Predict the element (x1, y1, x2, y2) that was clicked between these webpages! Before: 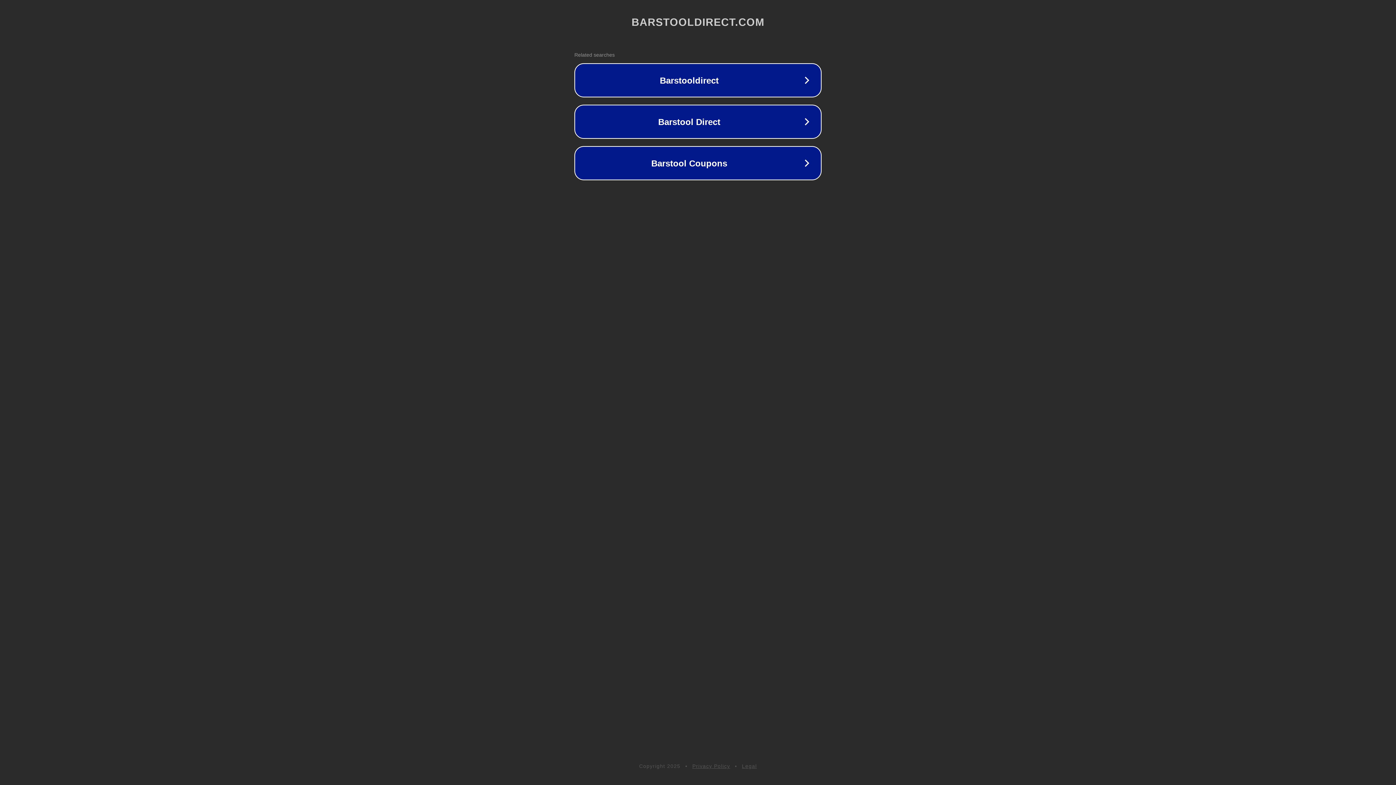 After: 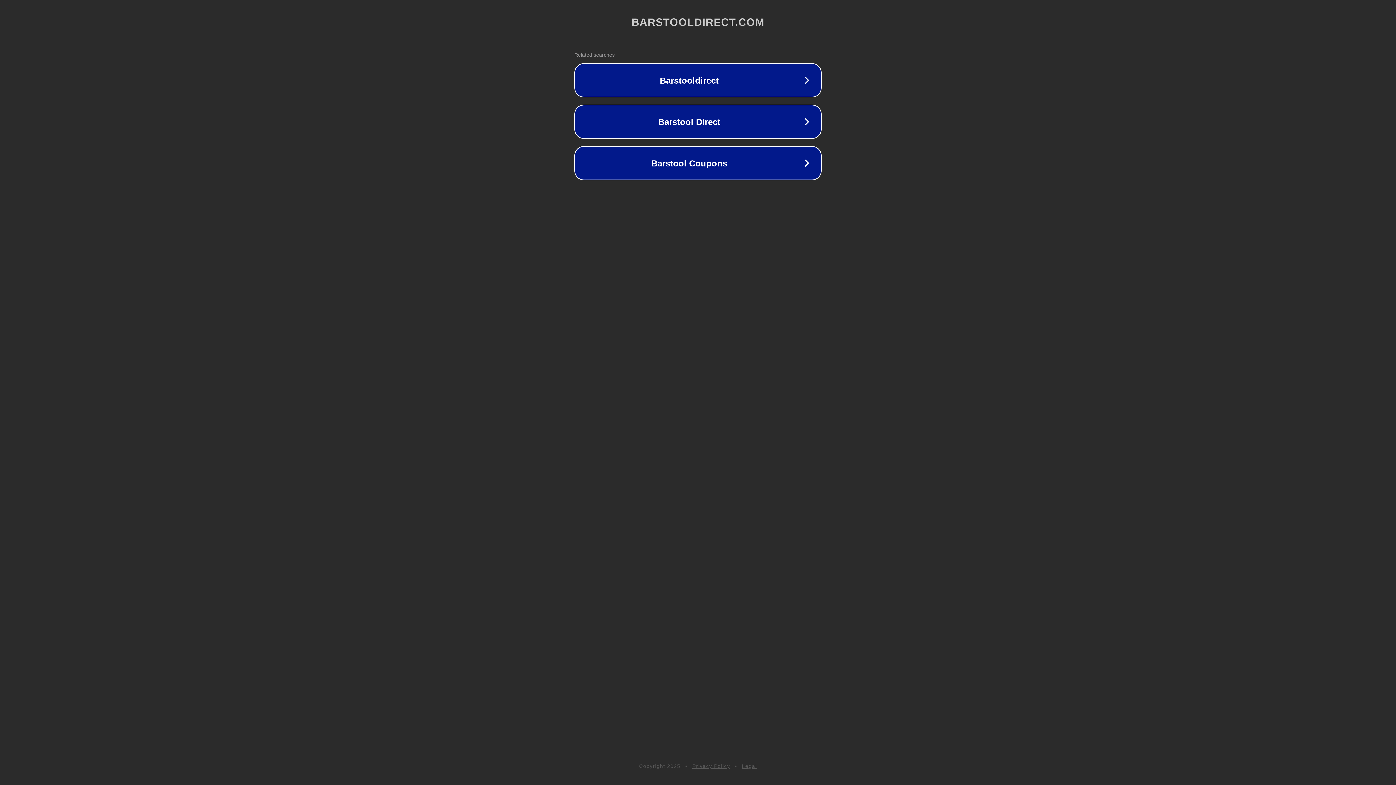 Action: bbox: (742, 763, 757, 769) label: Legal